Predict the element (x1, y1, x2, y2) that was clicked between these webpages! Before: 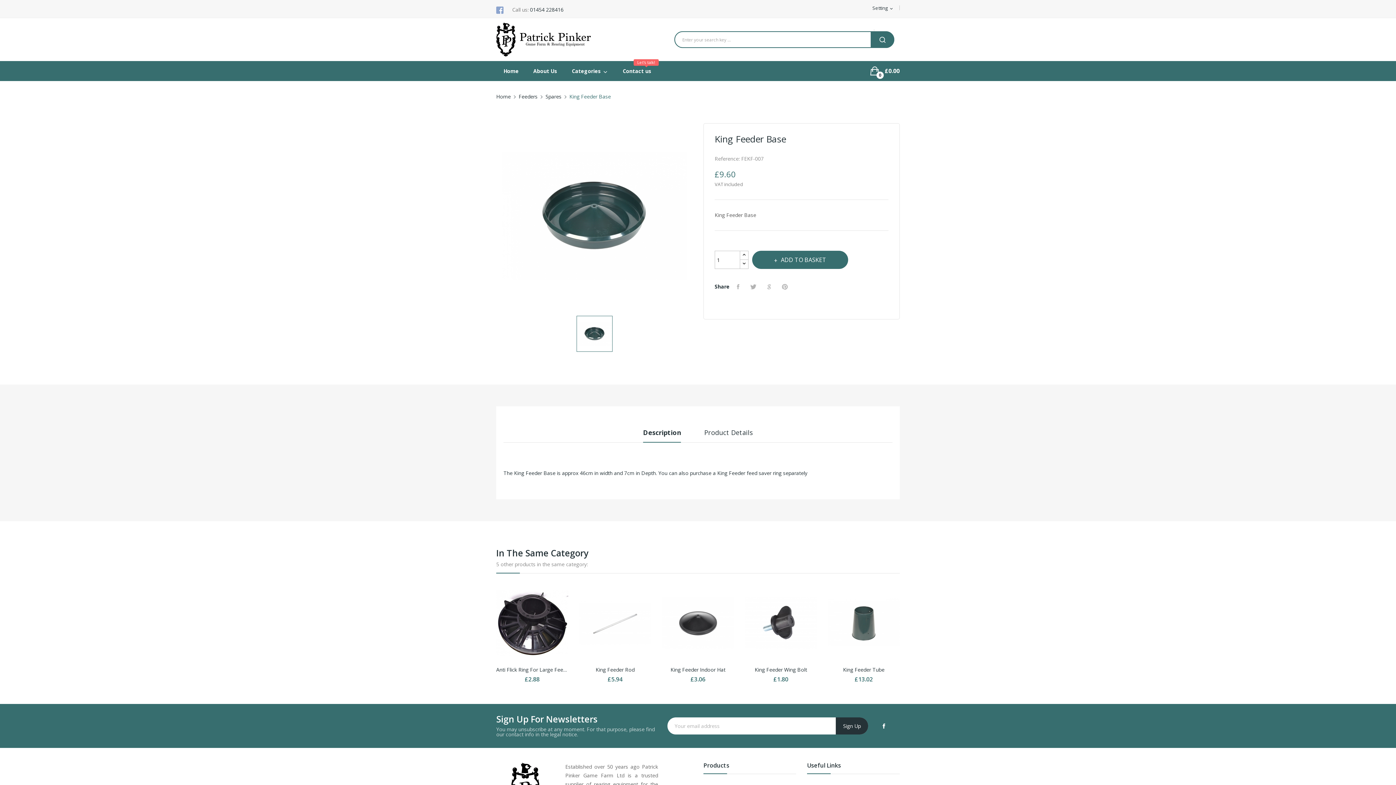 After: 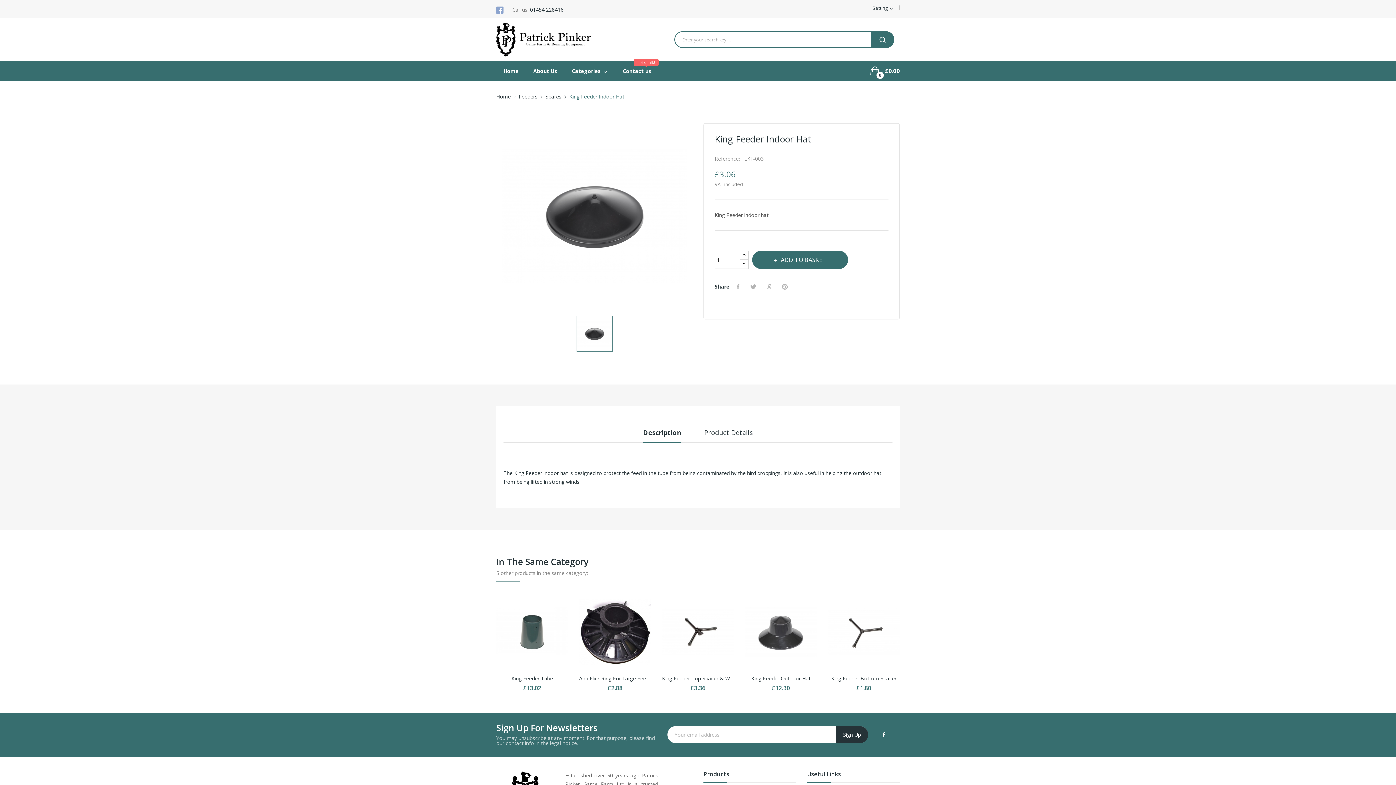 Action: bbox: (662, 666, 734, 673) label: King Feeder Indoor Hat